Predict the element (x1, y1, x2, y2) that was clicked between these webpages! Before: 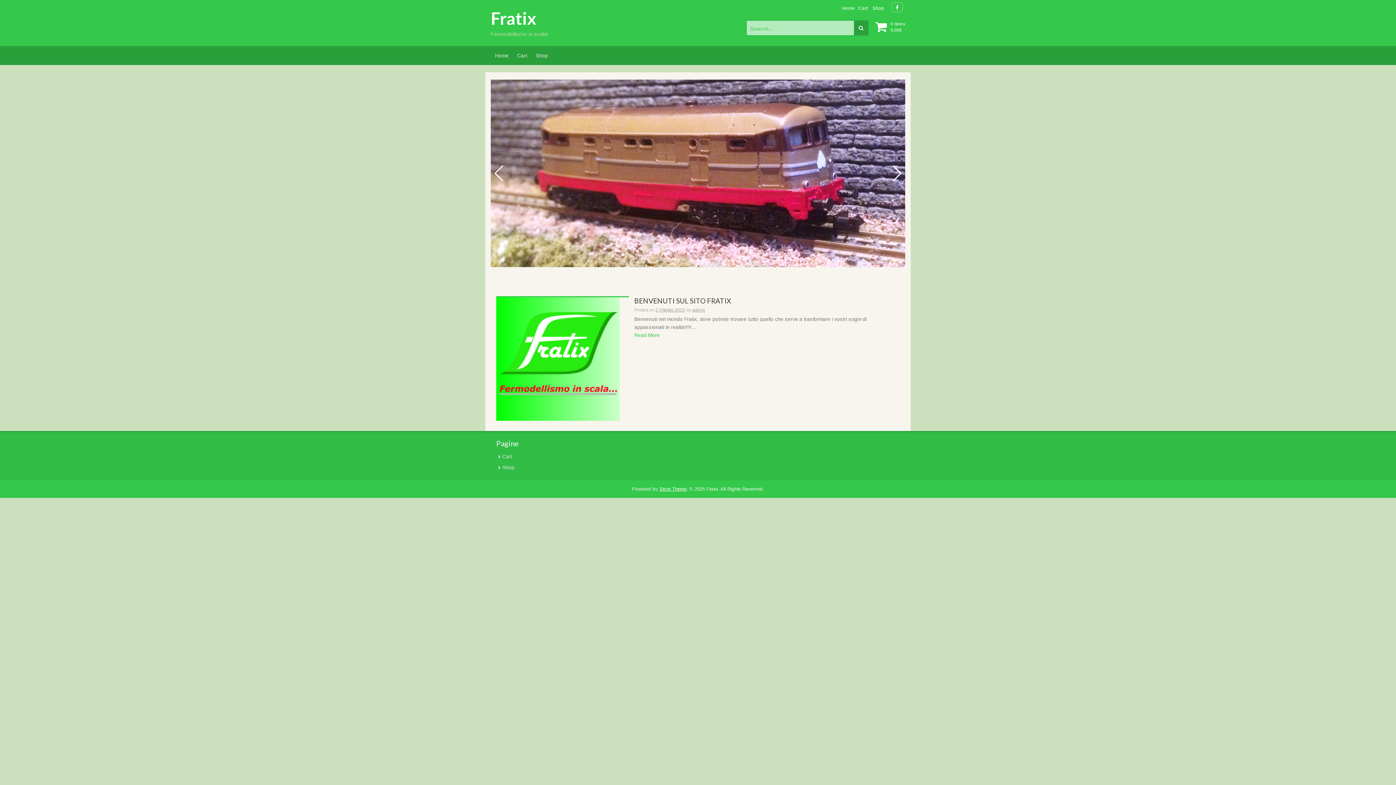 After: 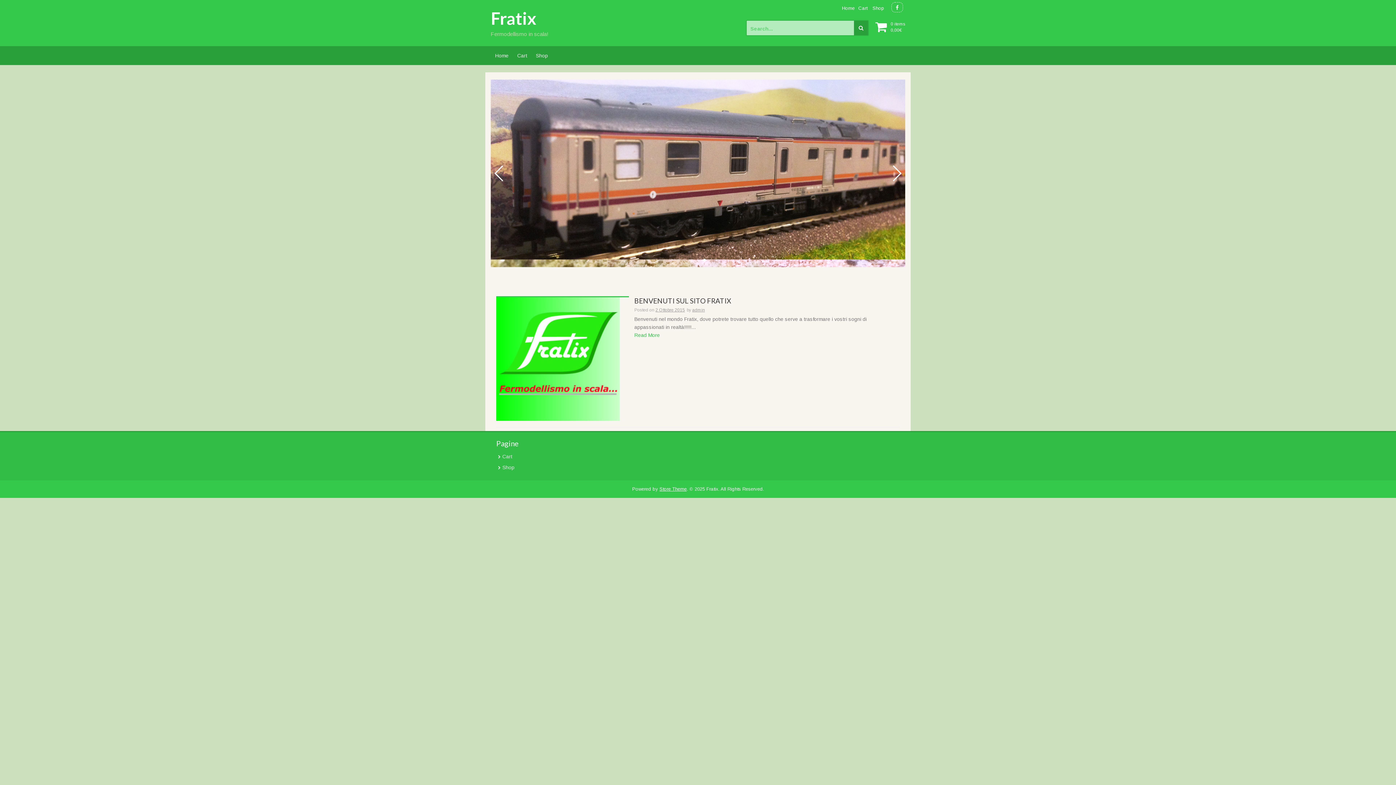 Action: bbox: (840, 2, 856, 14) label: Home